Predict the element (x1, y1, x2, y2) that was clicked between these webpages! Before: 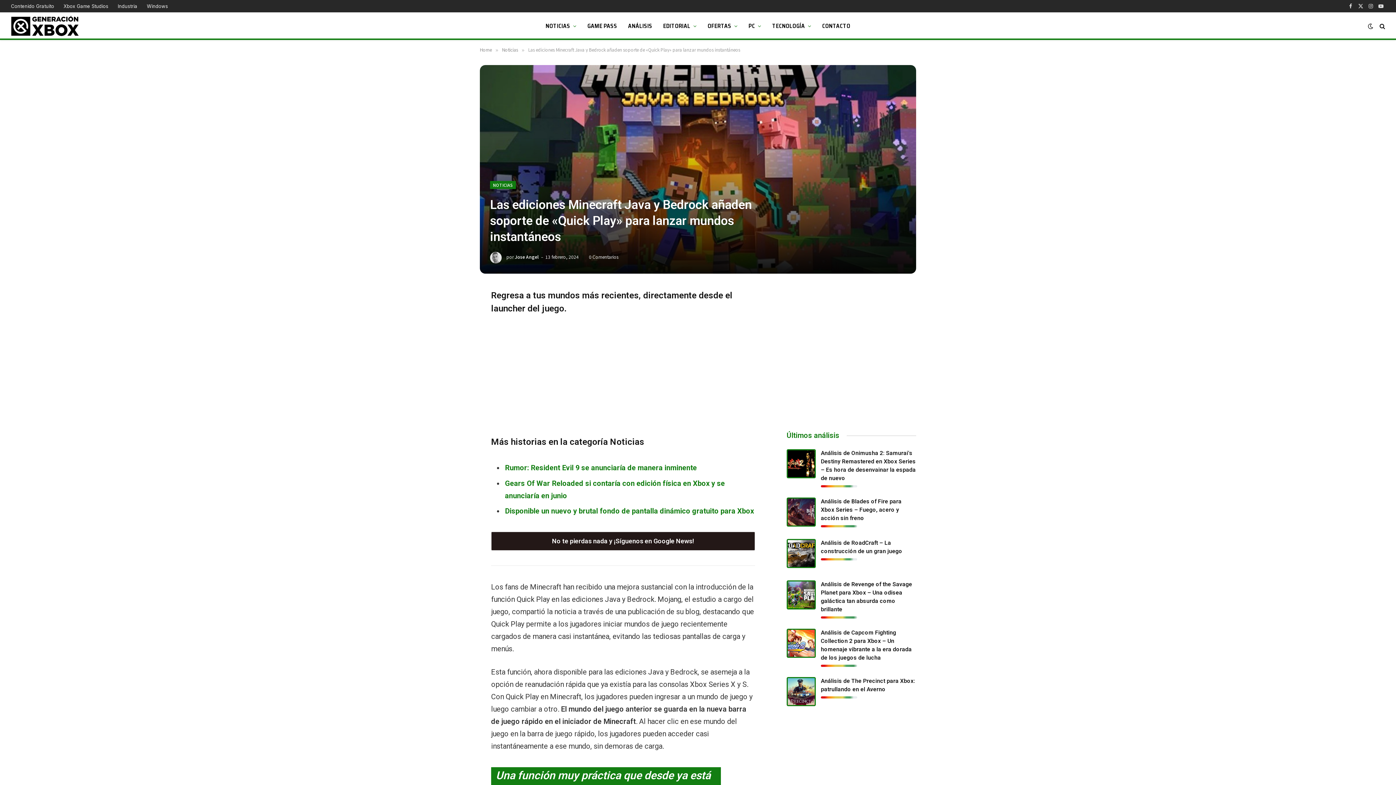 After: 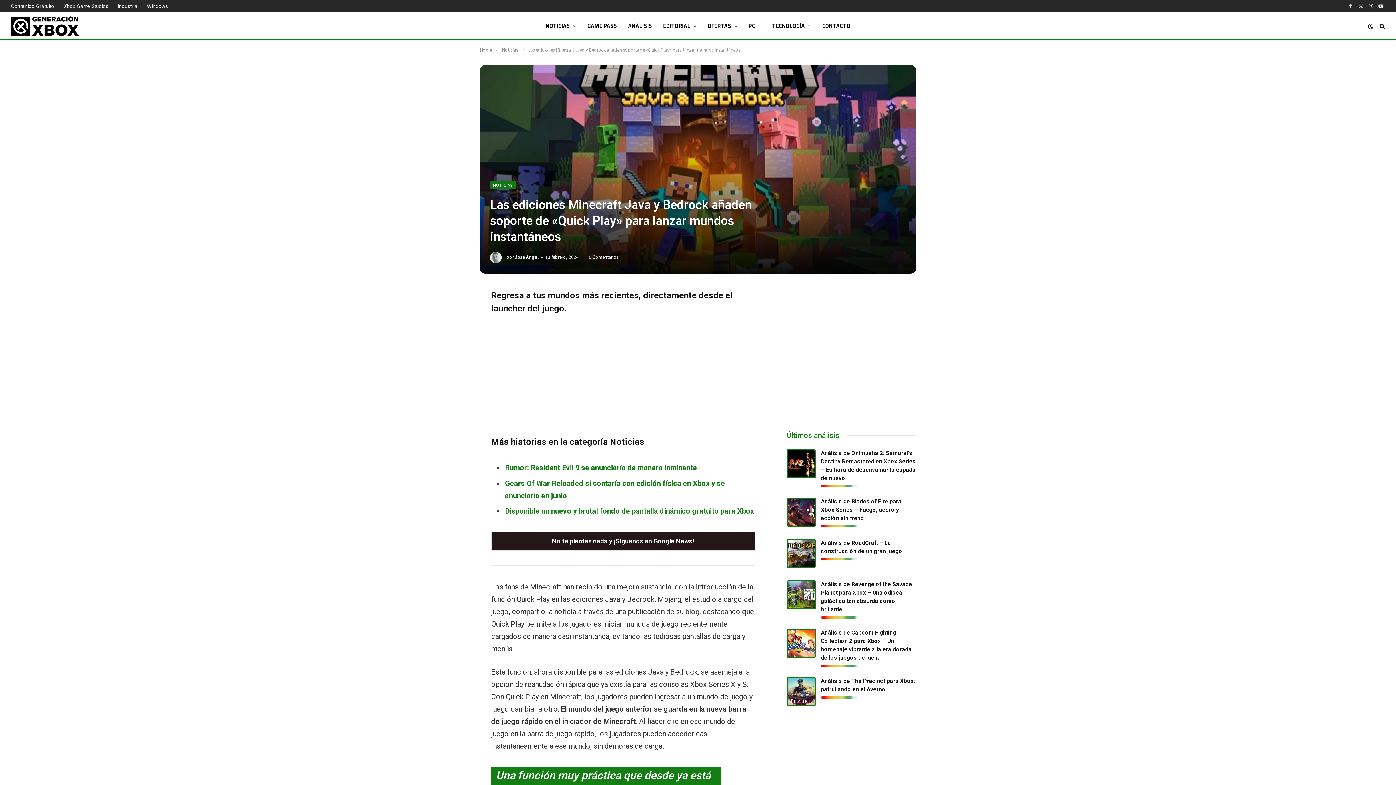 Action: label: X (Twitter) bbox: (1356, 0, 1365, 12)